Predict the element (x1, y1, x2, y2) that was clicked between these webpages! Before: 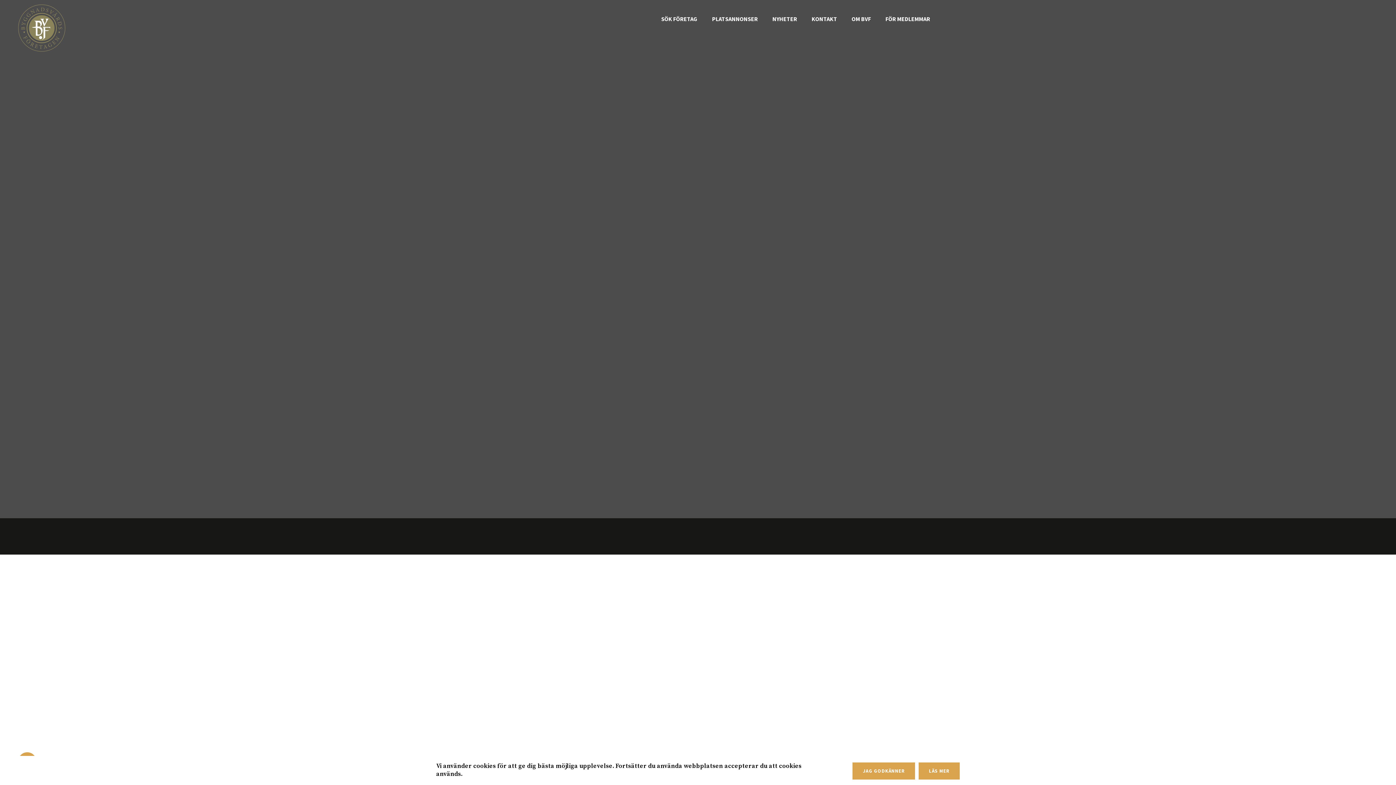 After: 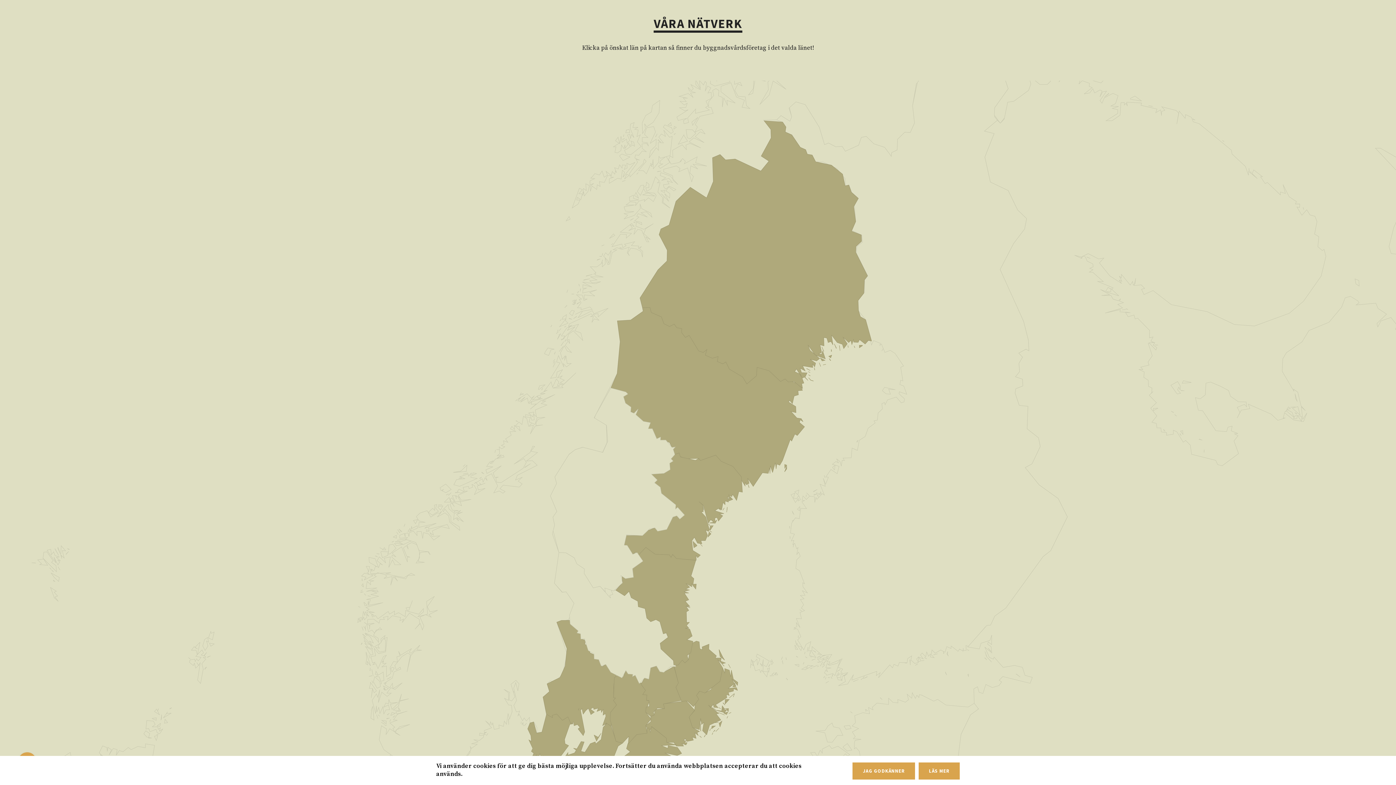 Action: bbox: (811, 15, 837, 22) label: KONTAKT